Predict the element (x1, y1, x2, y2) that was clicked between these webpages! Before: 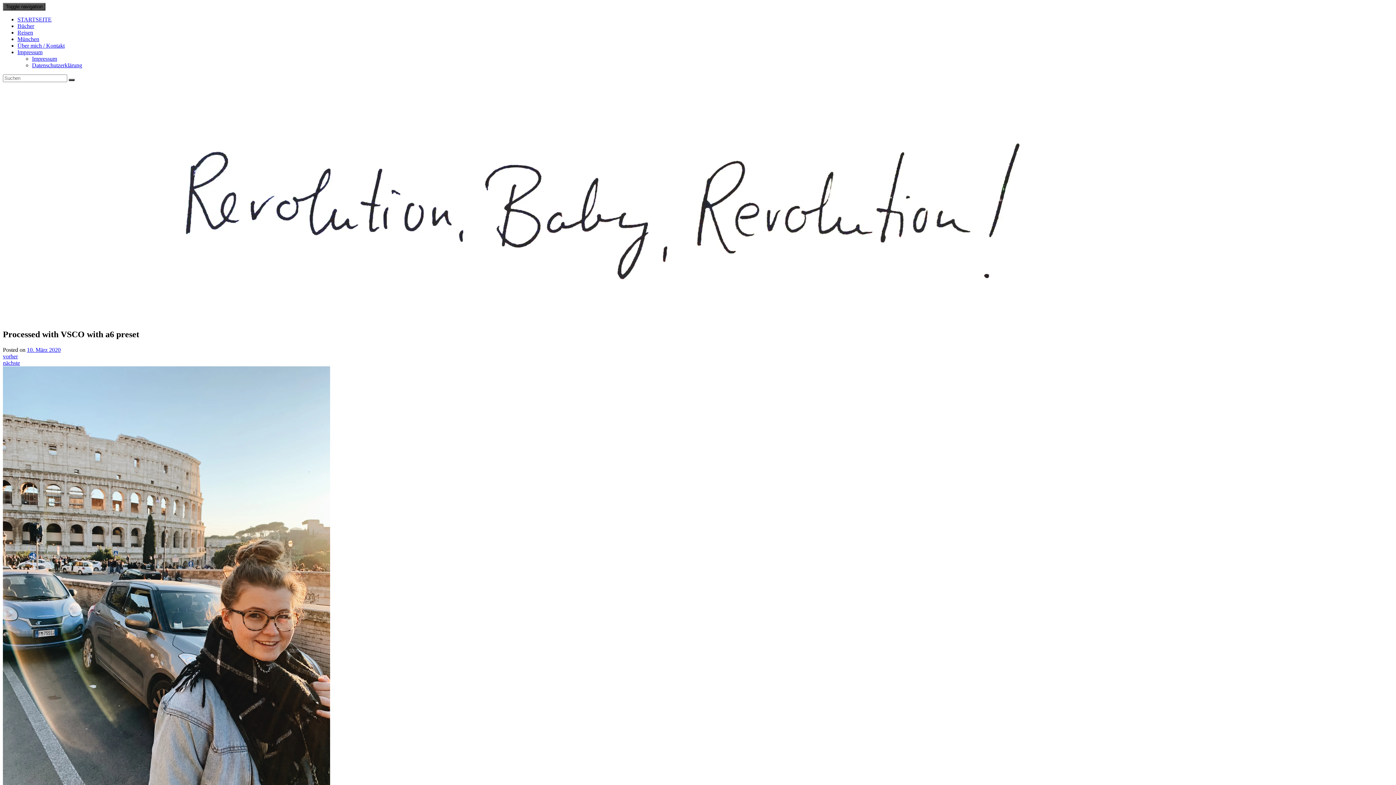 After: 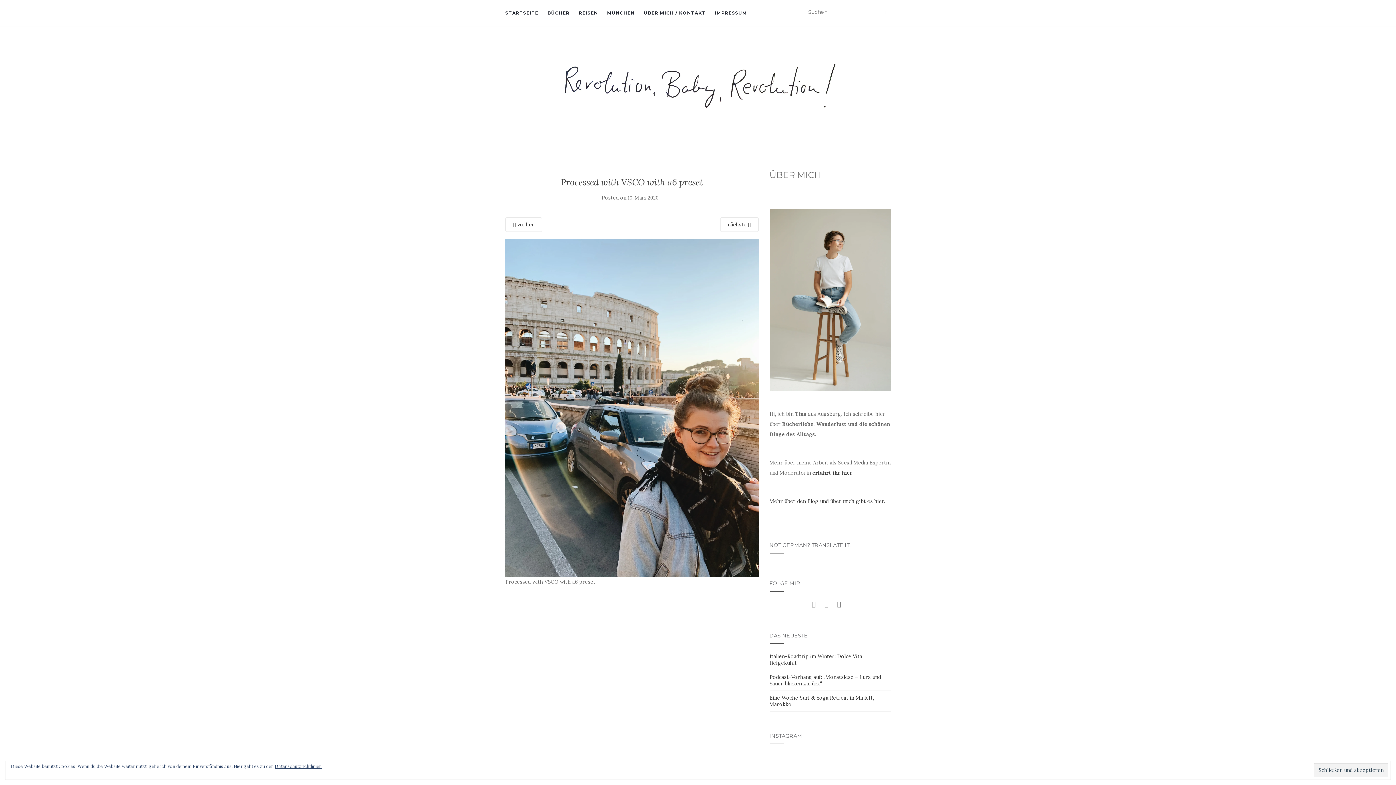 Action: bbox: (26, 346, 60, 353) label: 10. März 2020